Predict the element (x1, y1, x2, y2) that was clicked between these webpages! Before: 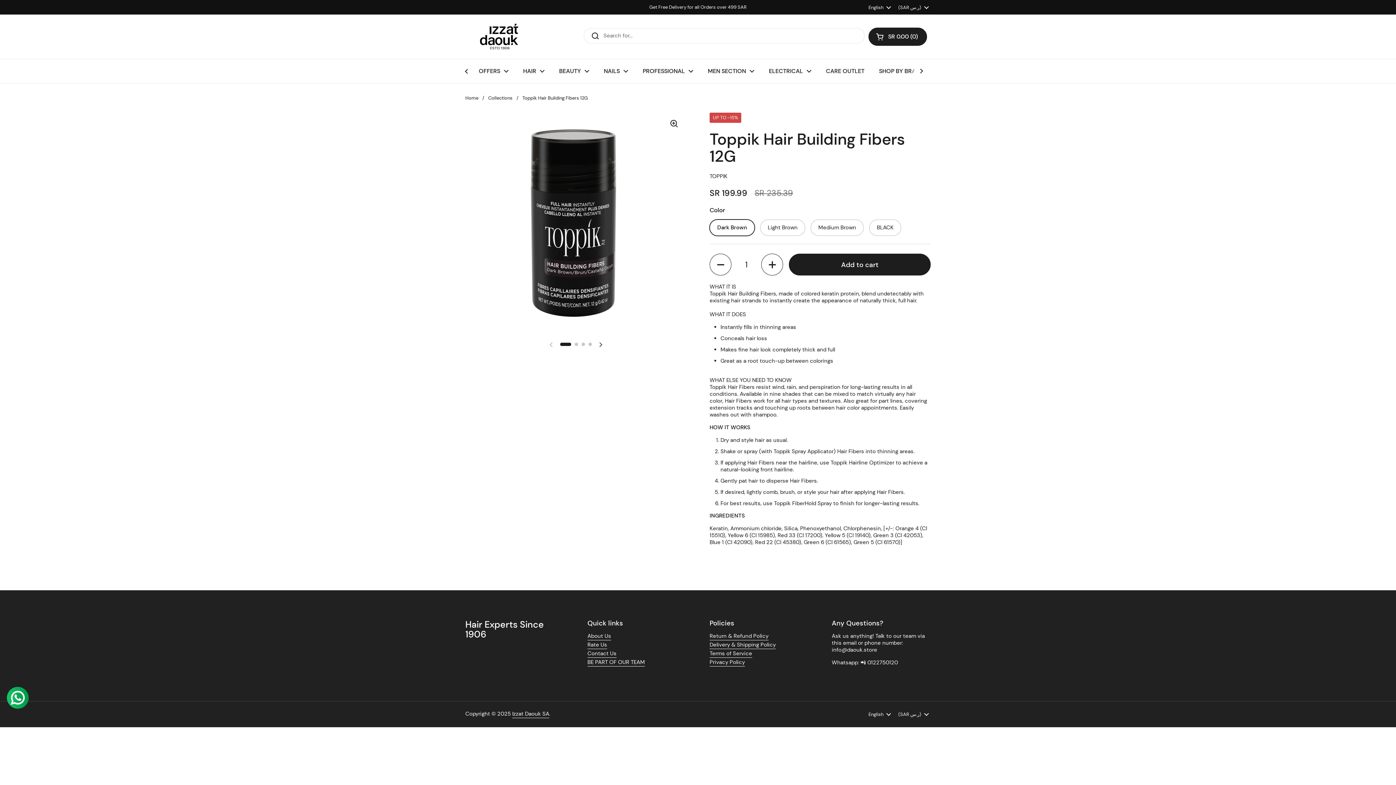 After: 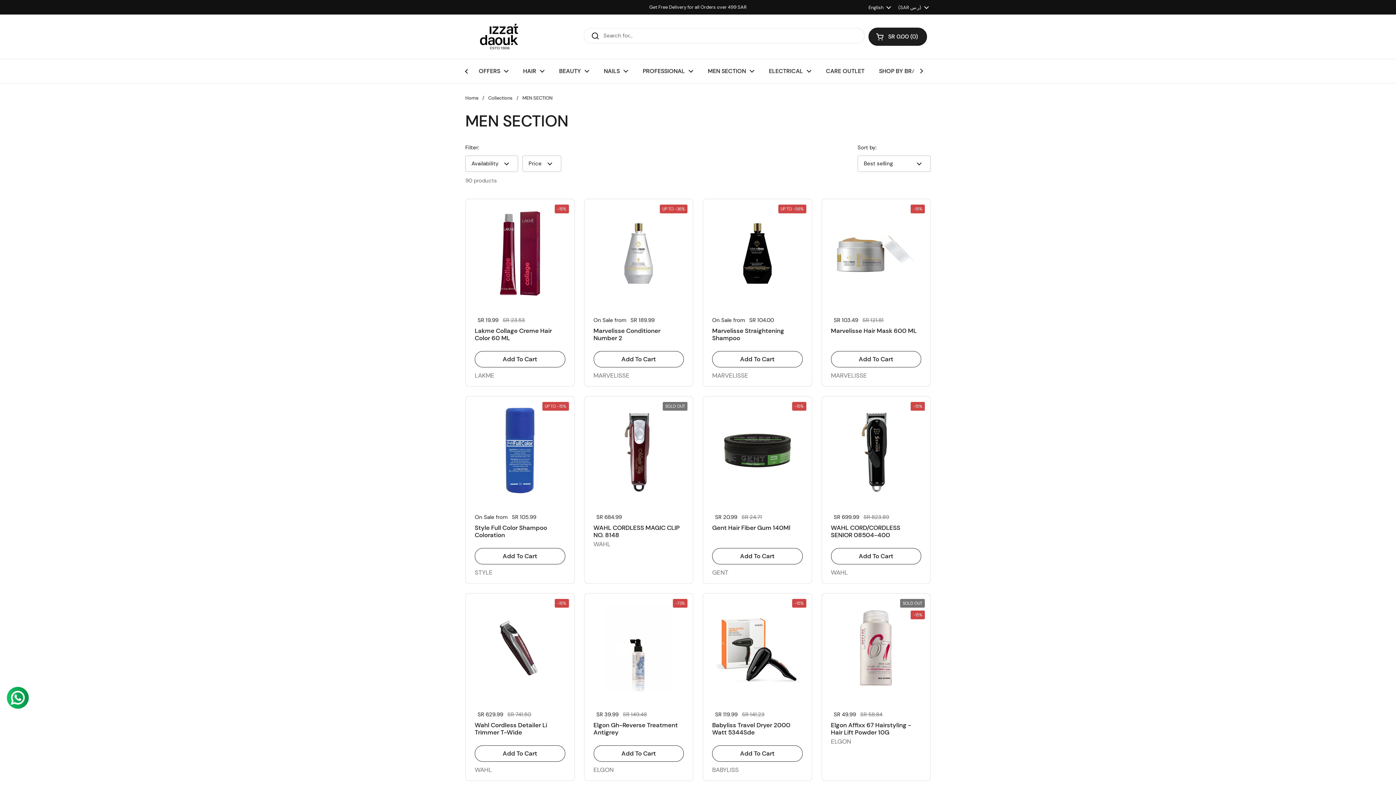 Action: label: MEN SECTION bbox: (700, 62, 761, 79)